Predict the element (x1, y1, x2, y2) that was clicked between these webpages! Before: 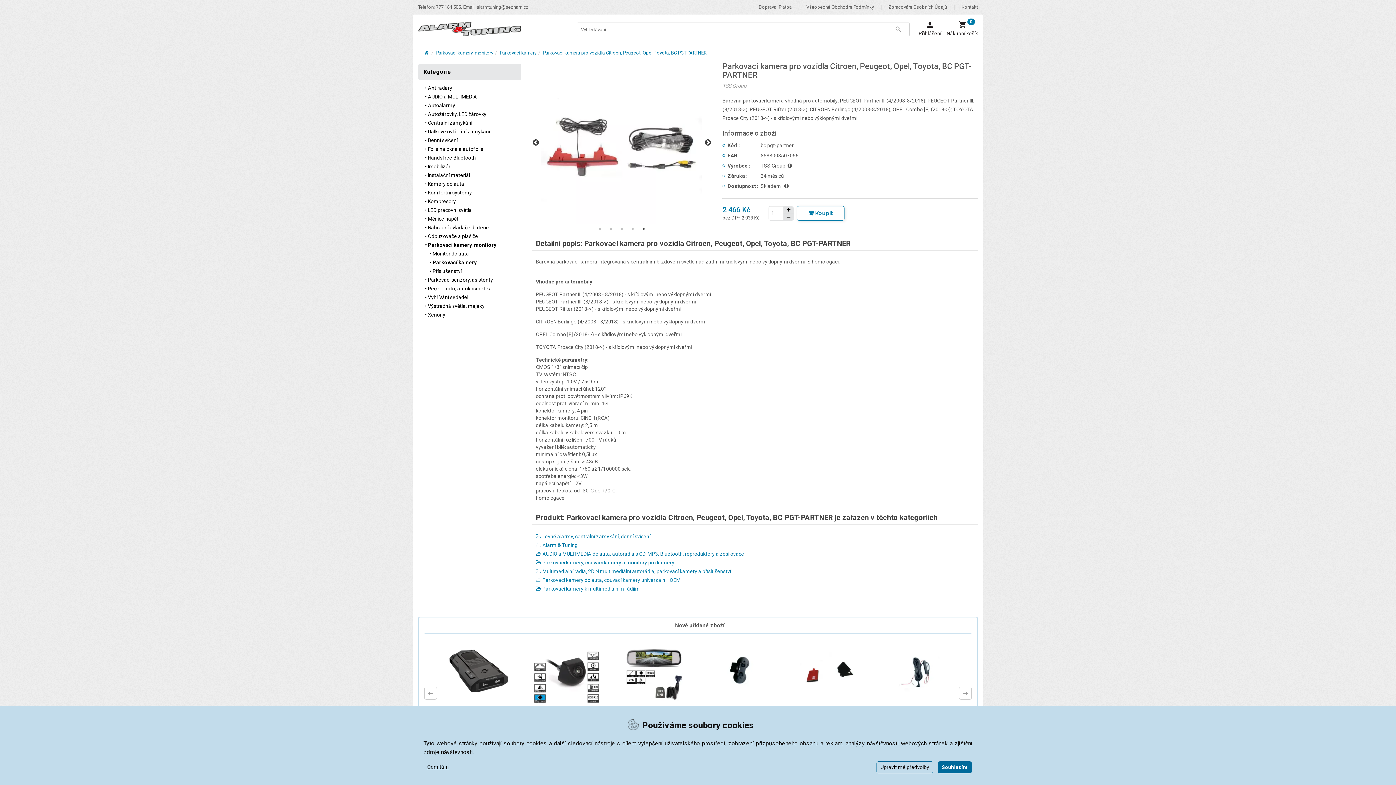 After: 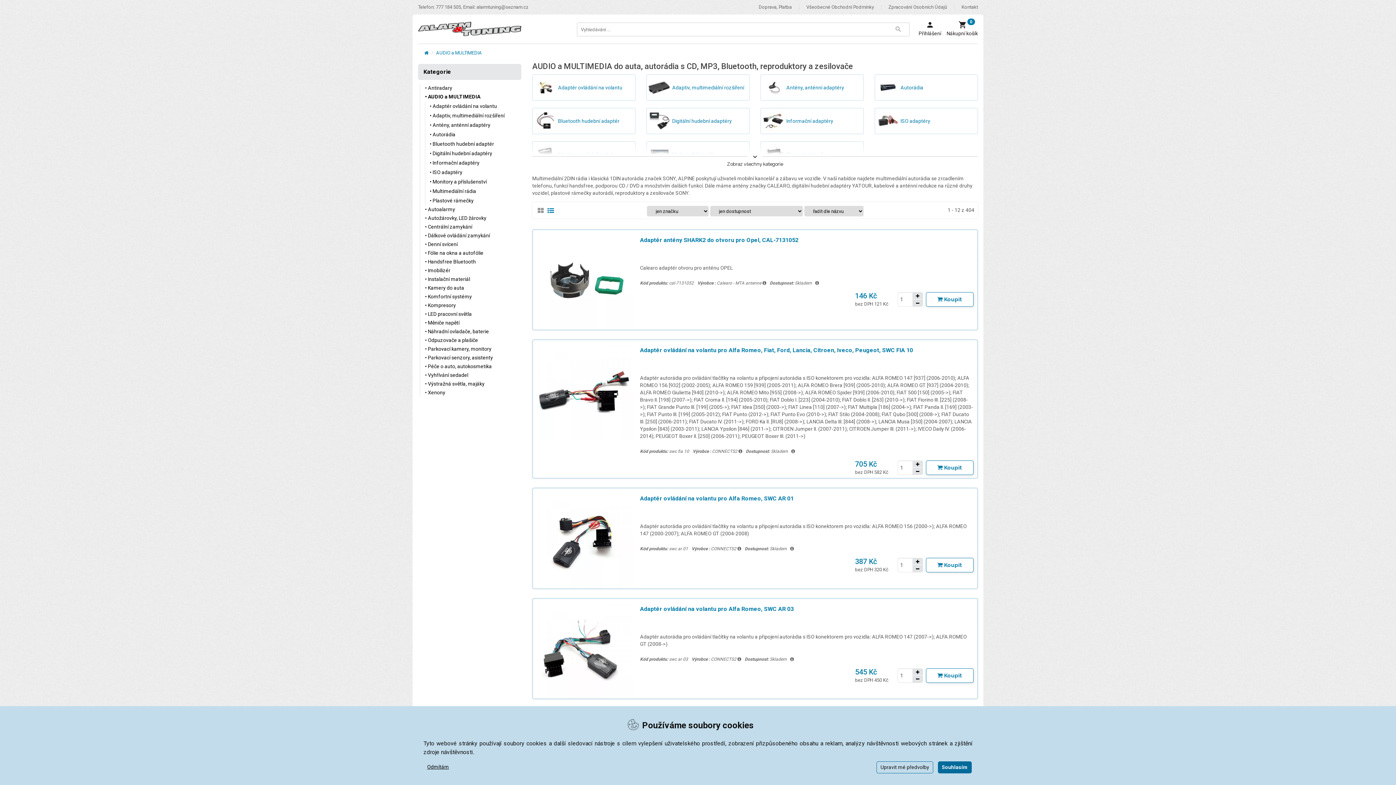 Action: bbox: (425, 93, 477, 99) label: • AUDIO a MULTIMEDIA